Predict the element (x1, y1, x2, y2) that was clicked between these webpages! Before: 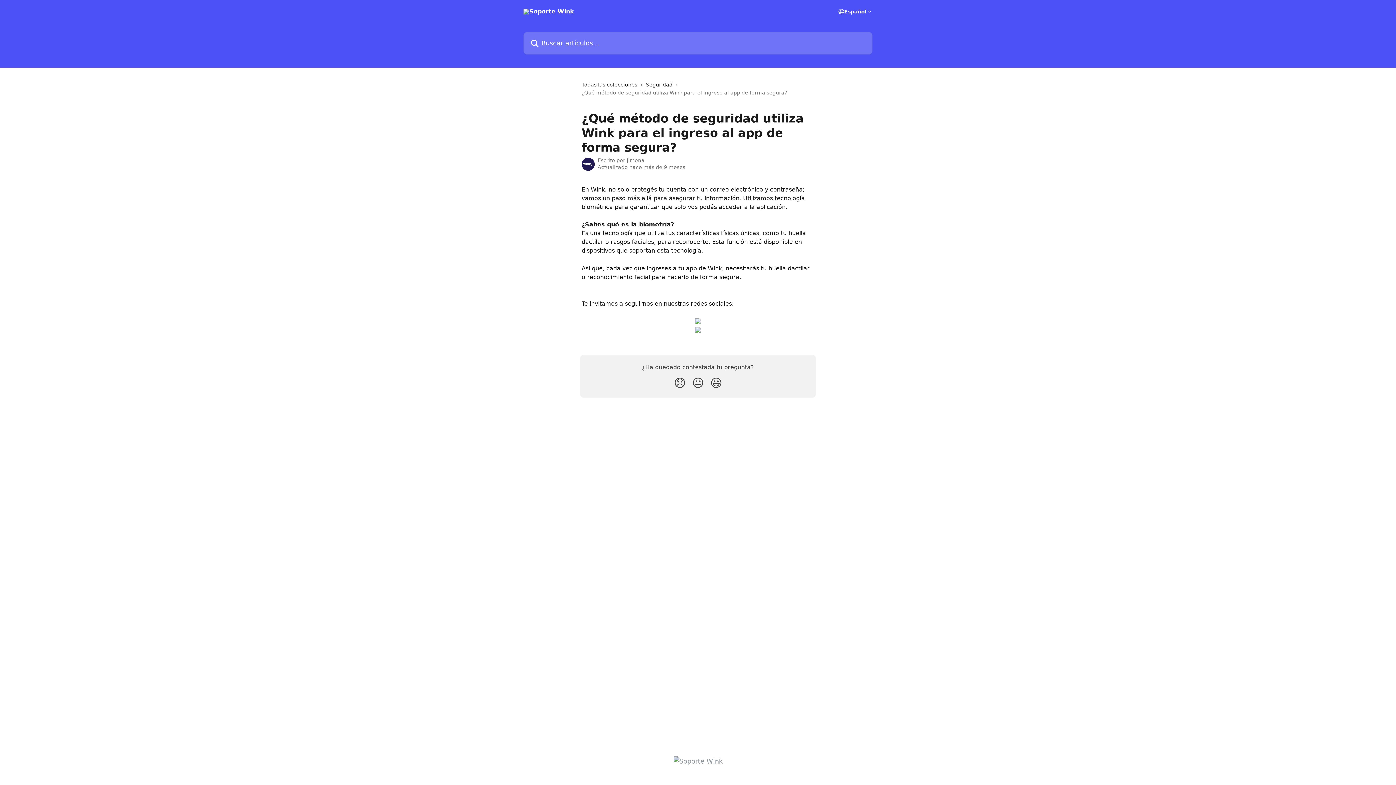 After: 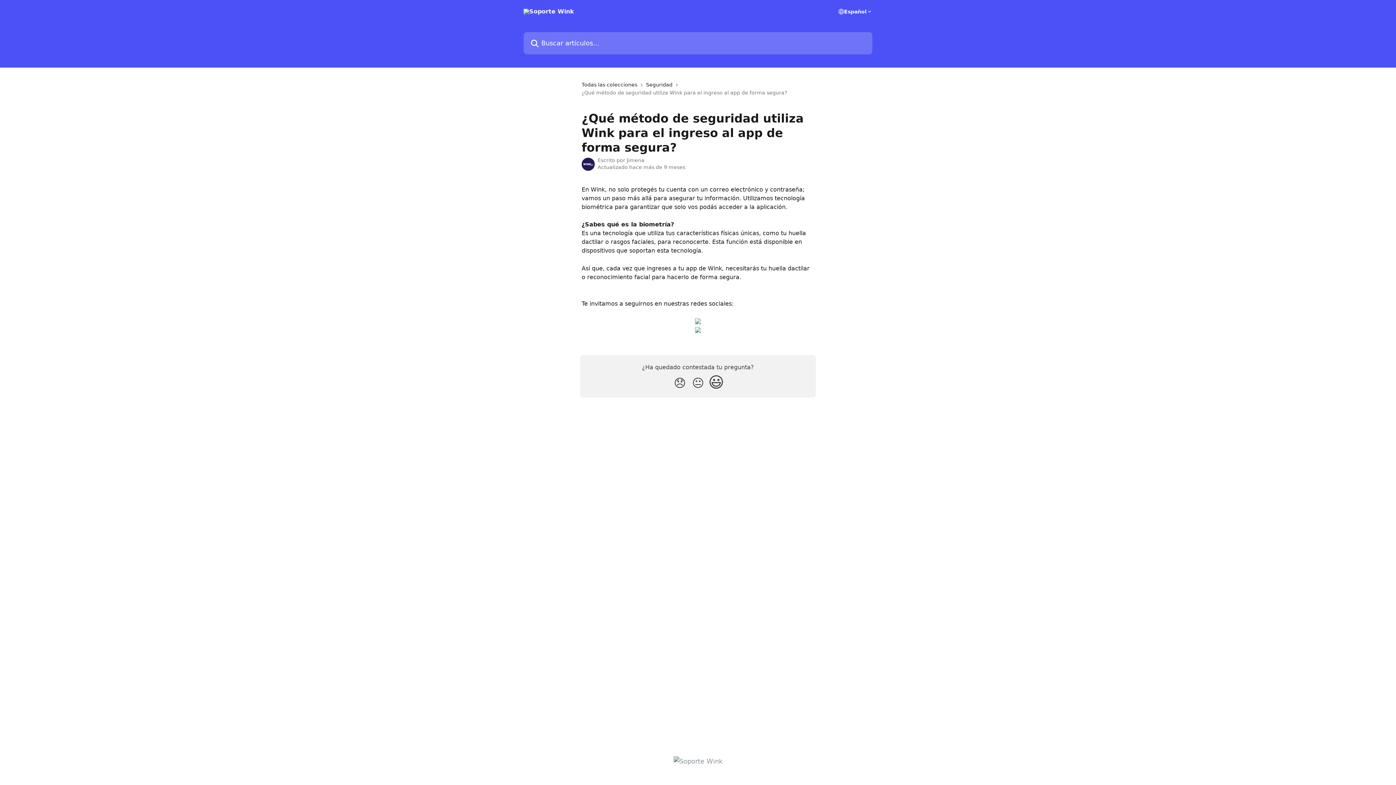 Action: label: Reacción: sonriente bbox: (707, 373, 725, 393)